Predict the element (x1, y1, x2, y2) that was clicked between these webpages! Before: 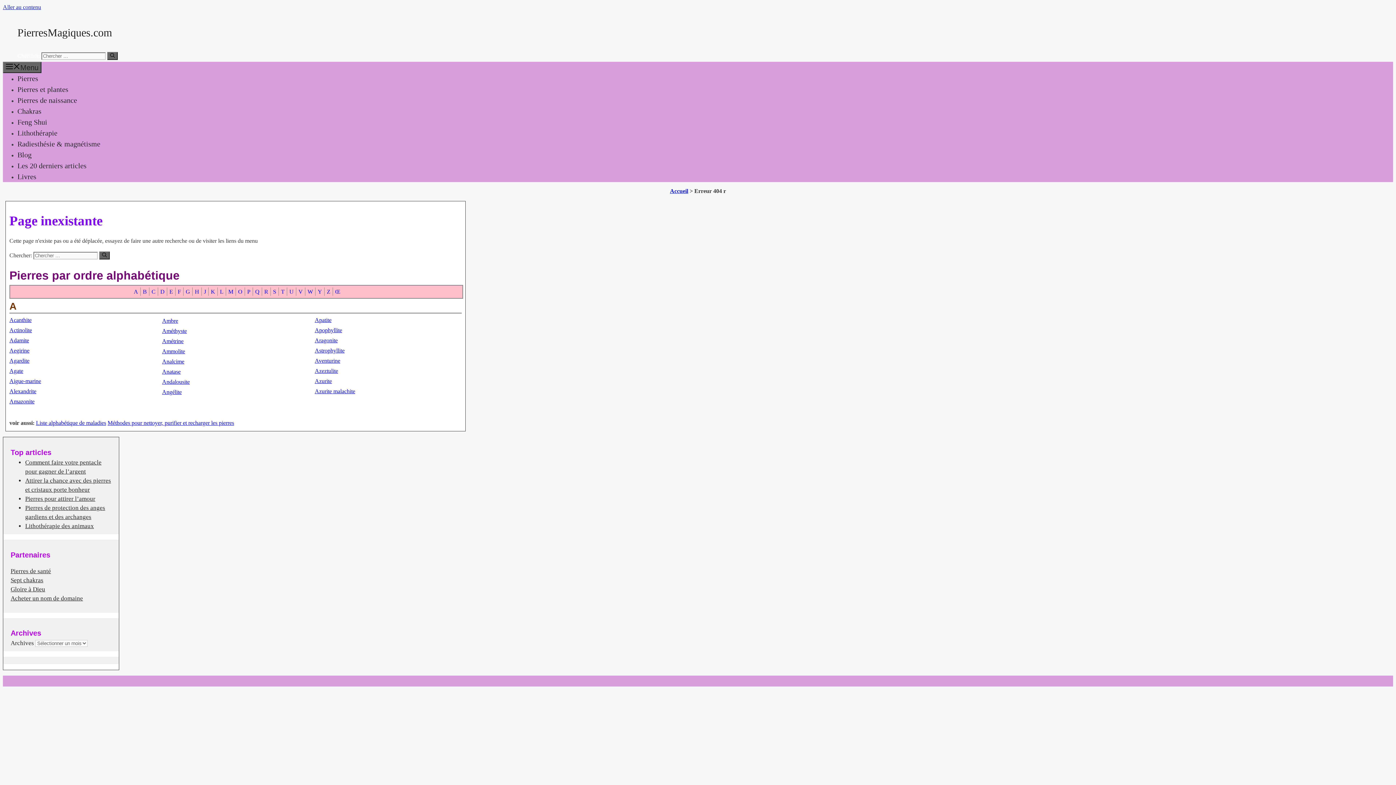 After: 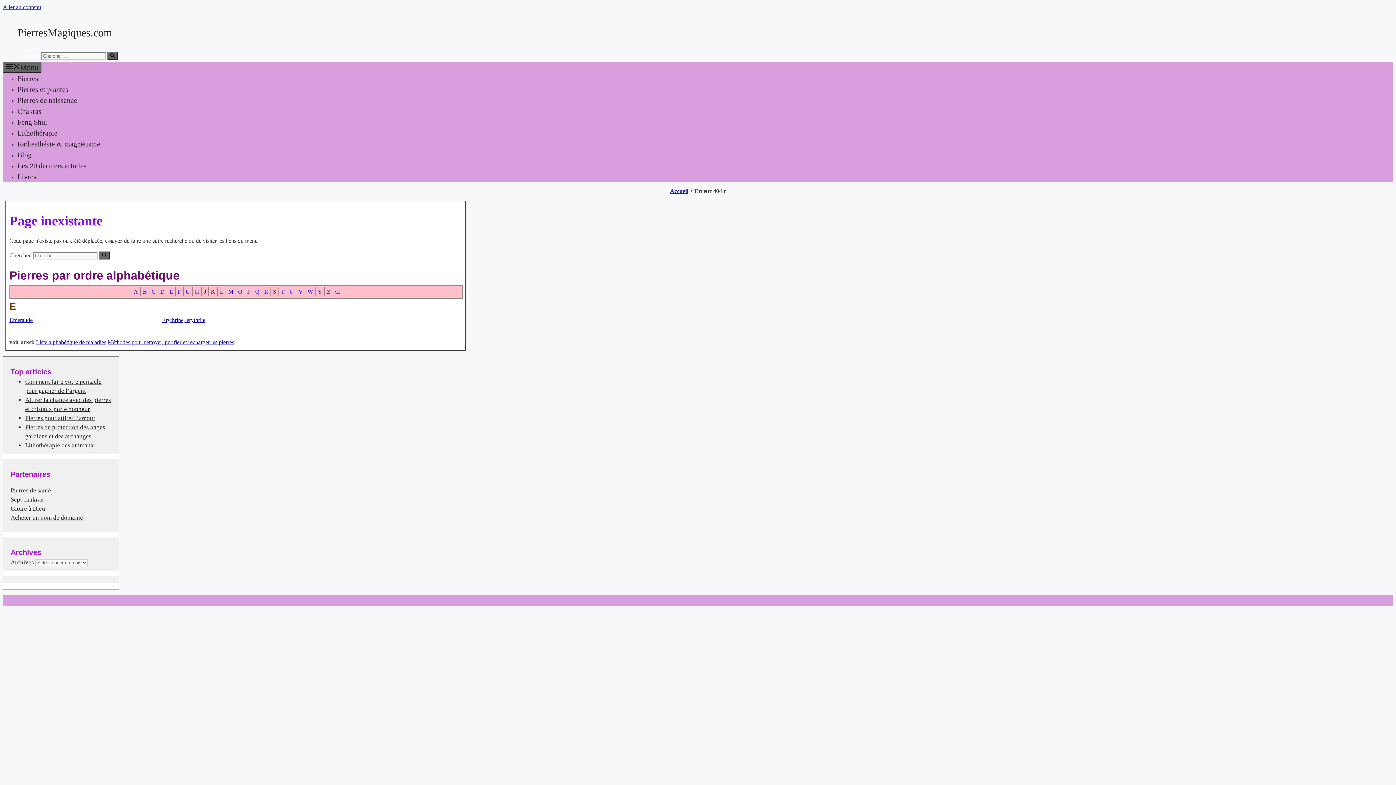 Action: bbox: (166, 287, 173, 295) label: E